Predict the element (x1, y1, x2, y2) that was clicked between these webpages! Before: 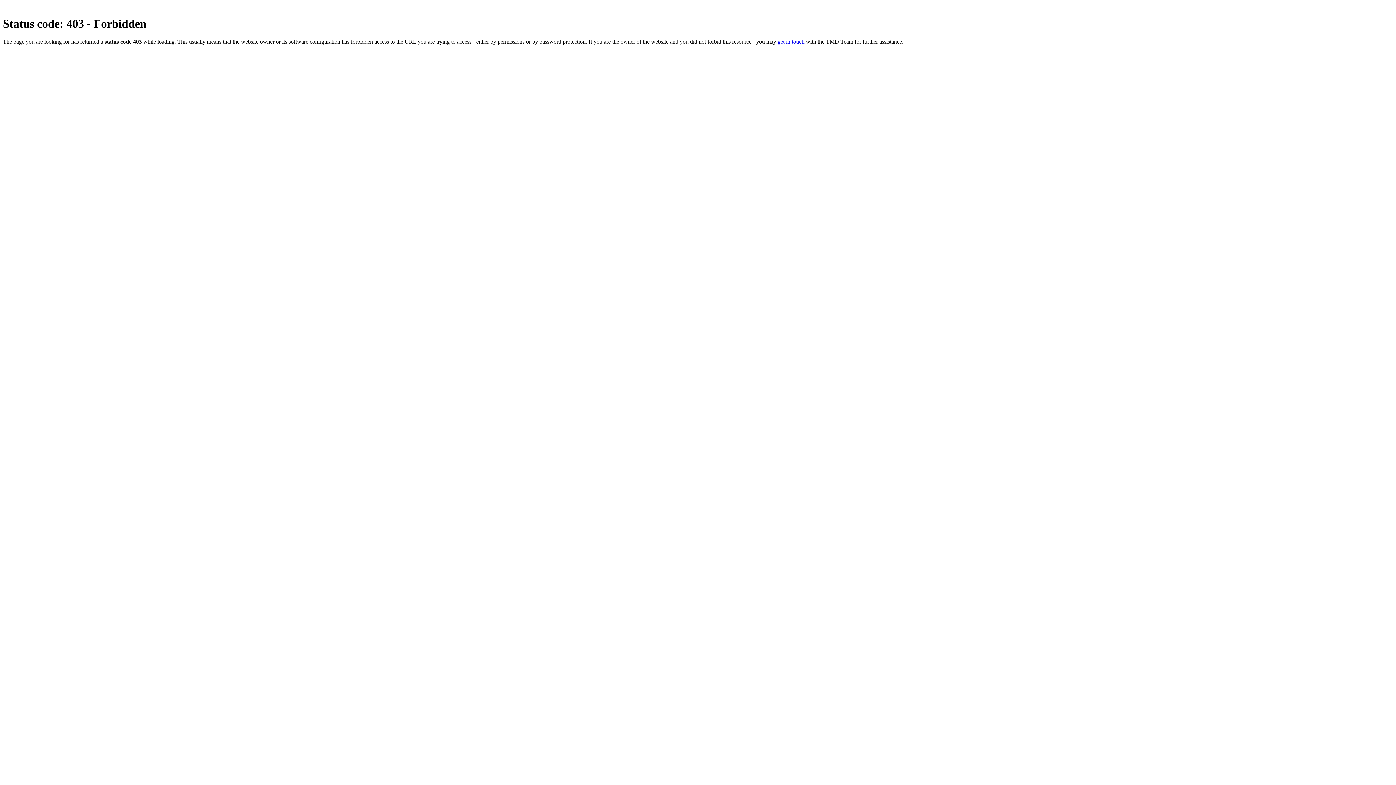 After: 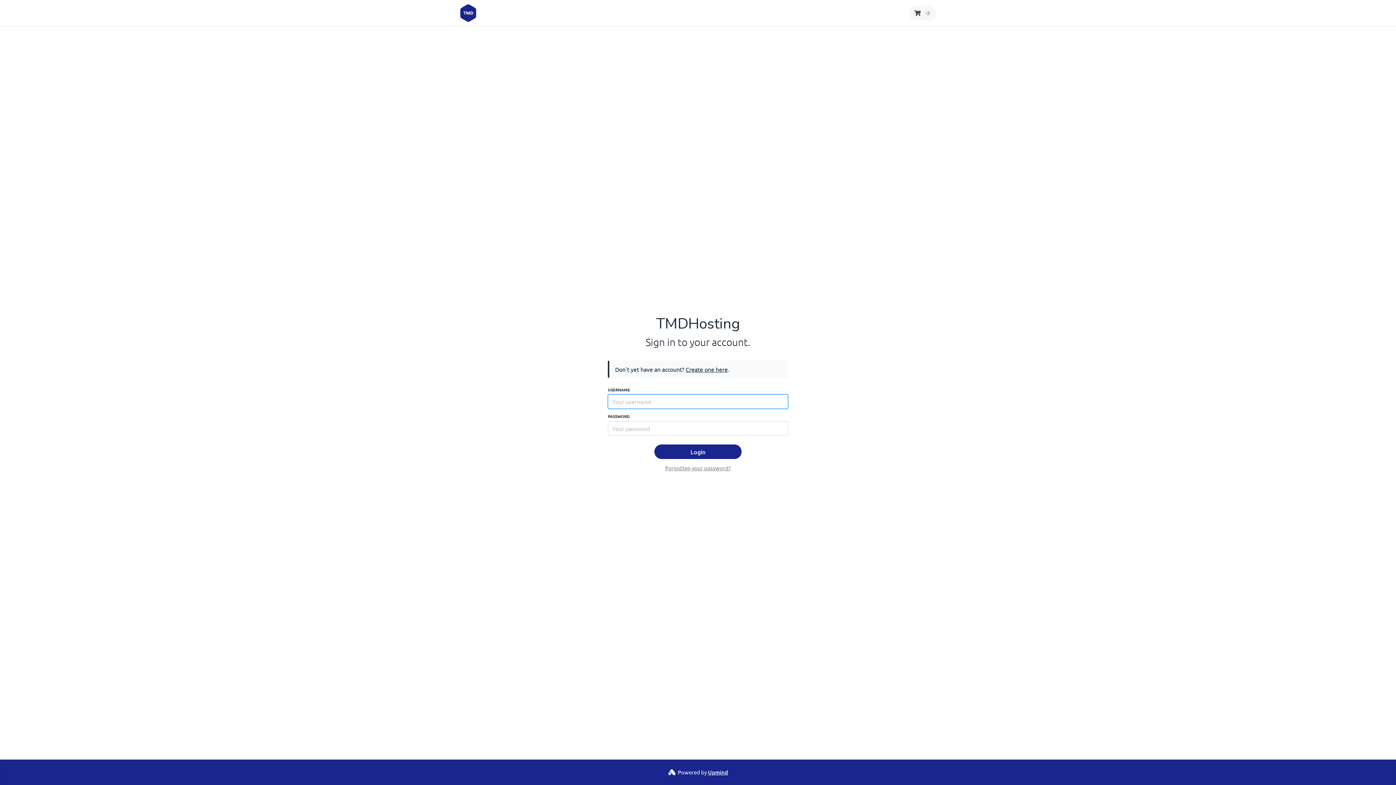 Action: label: get in touch bbox: (777, 38, 804, 44)